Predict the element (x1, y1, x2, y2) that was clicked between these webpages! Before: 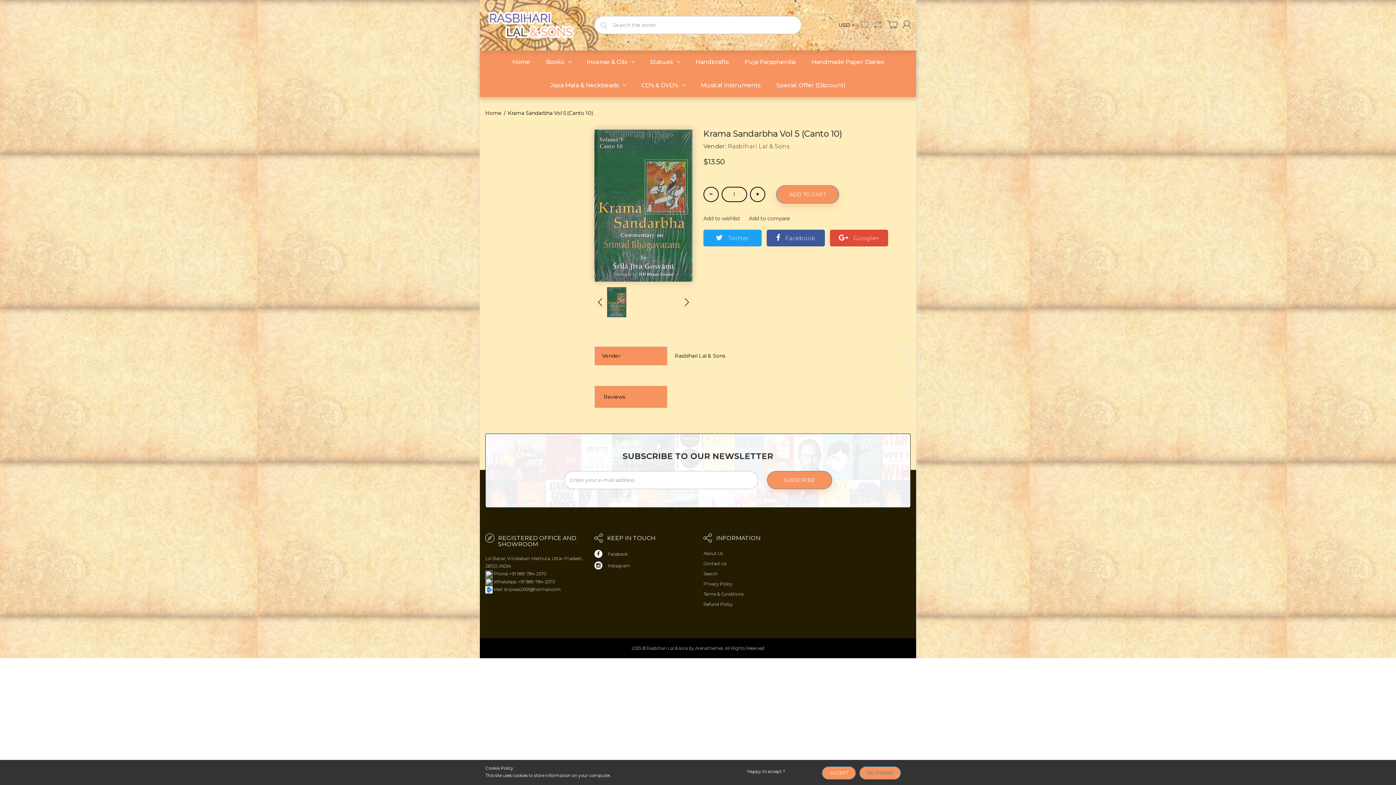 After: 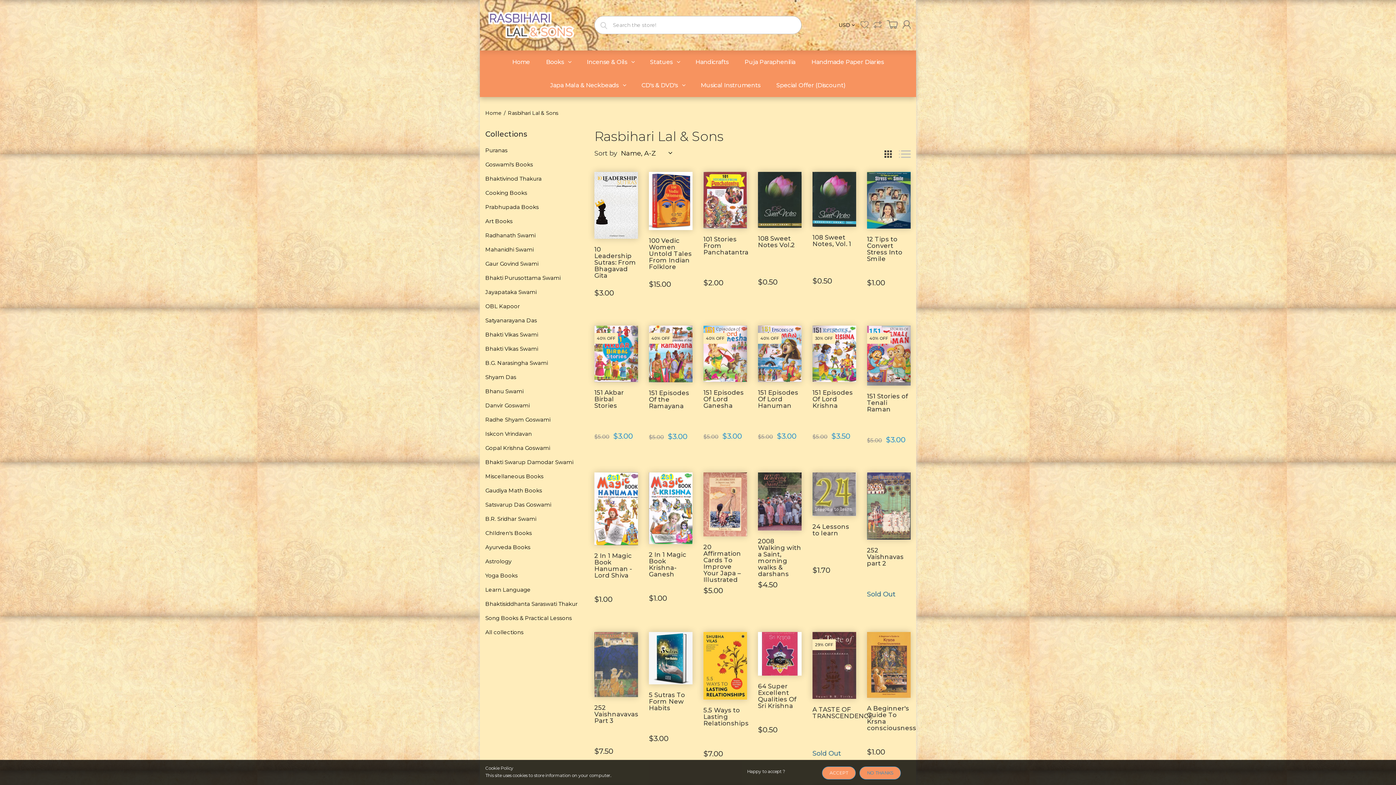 Action: bbox: (727, 142, 789, 149) label: Rasbihari Lal & Sons